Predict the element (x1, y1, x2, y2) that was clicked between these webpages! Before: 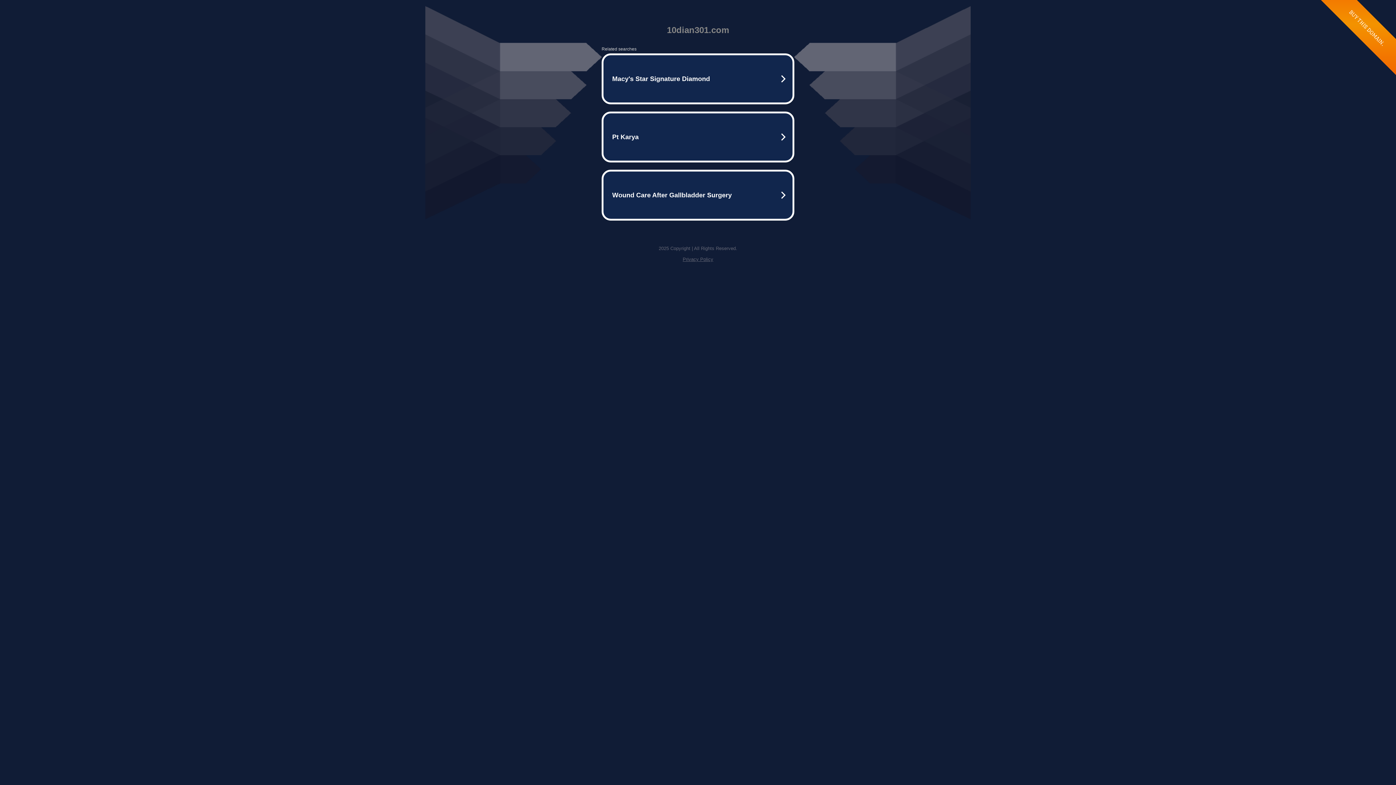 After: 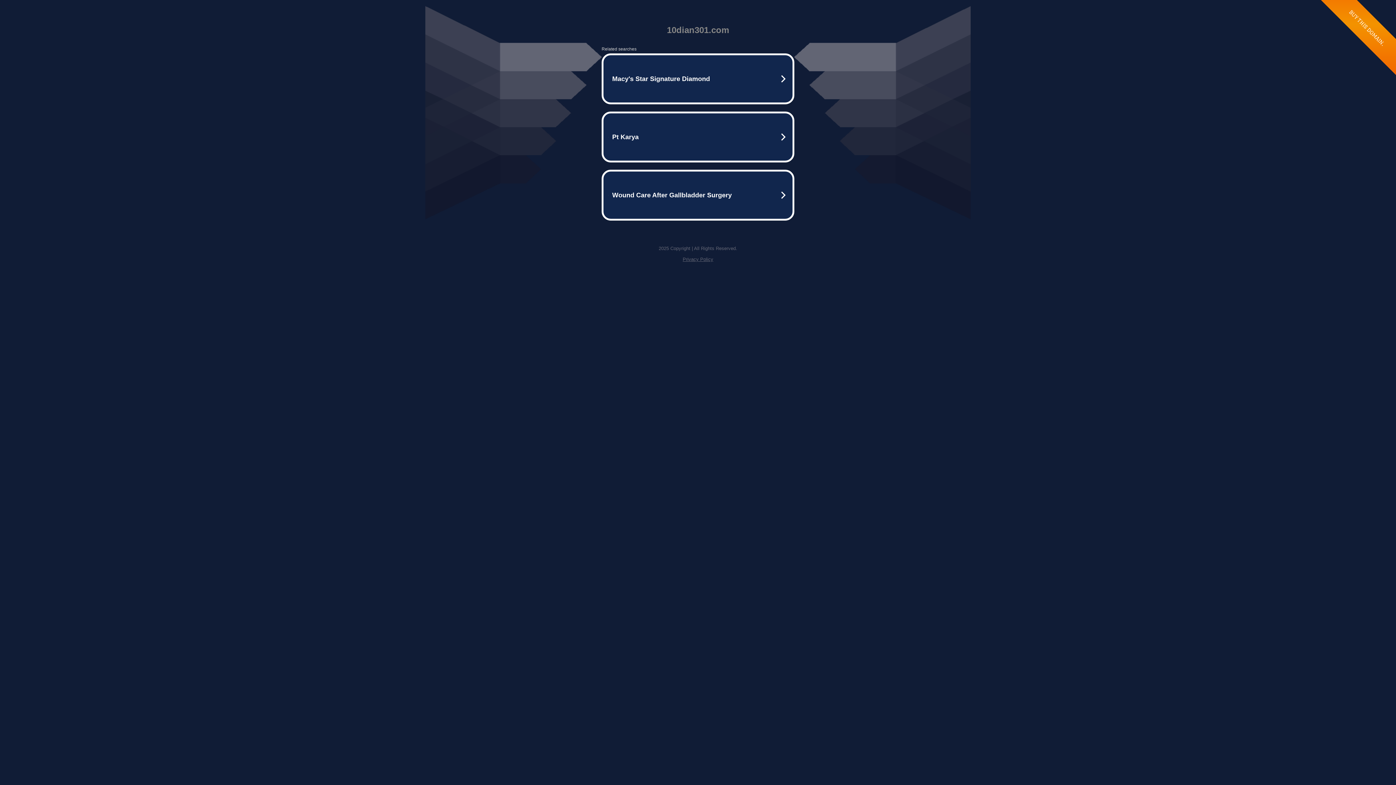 Action: bbox: (682, 256, 713, 262) label: Privacy Policy